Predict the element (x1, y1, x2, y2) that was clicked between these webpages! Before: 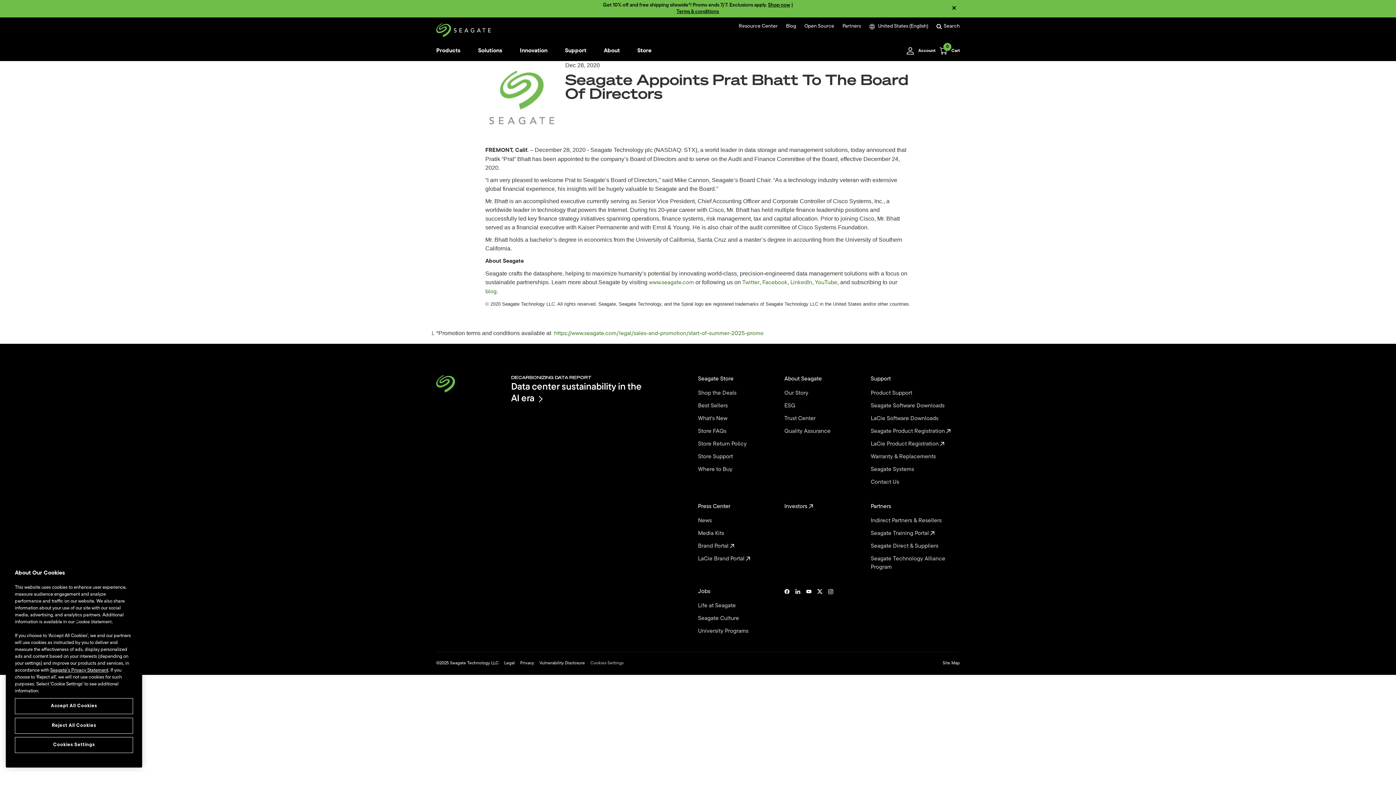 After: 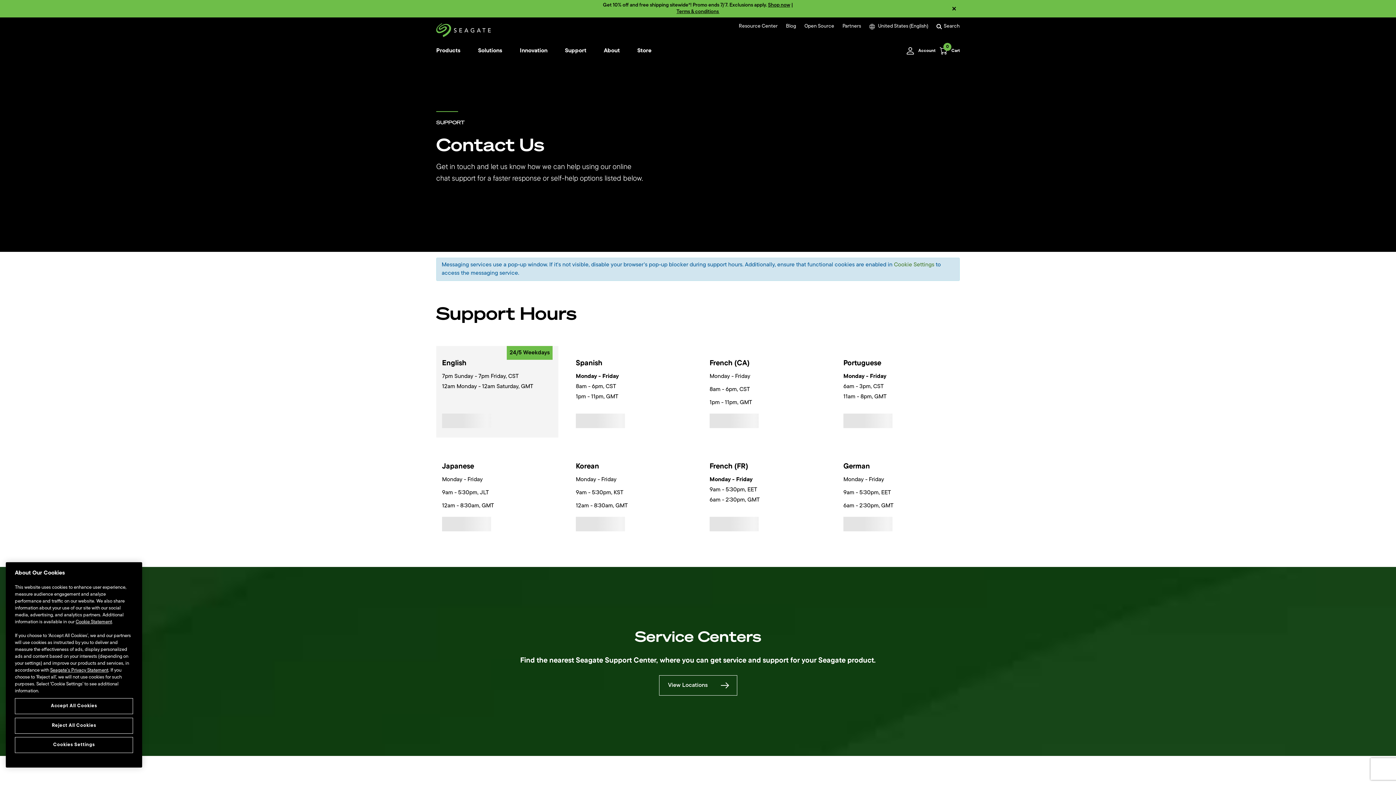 Action: bbox: (870, 478, 957, 486) label: Contact Us 